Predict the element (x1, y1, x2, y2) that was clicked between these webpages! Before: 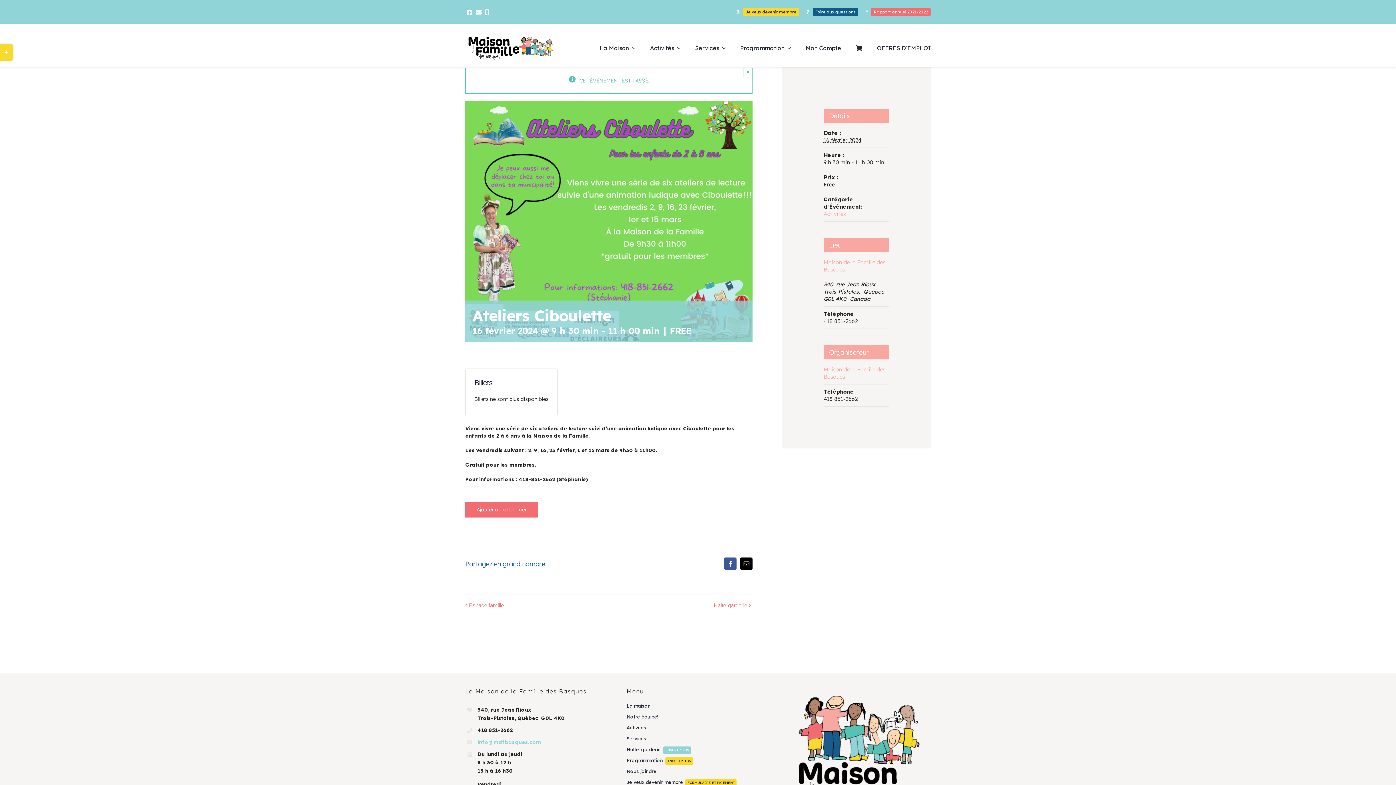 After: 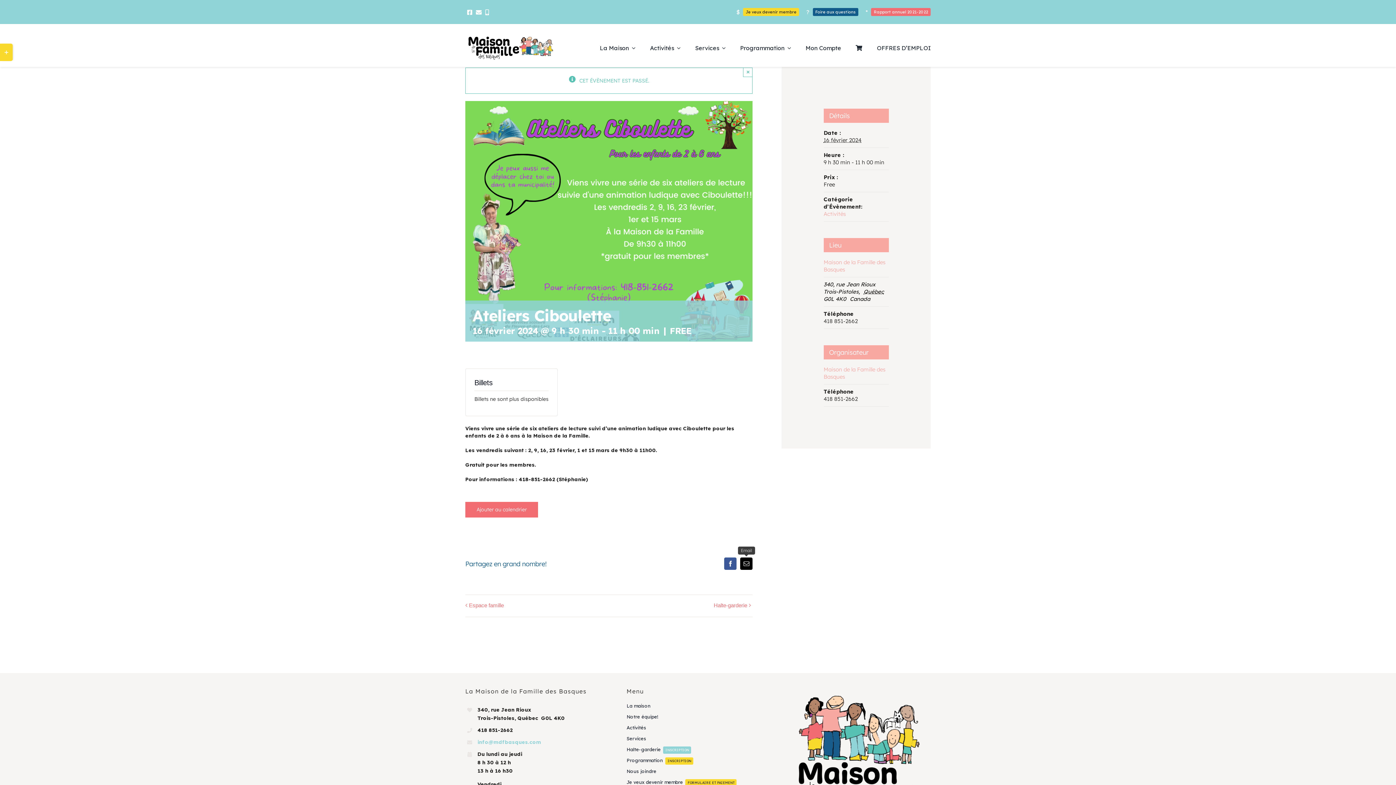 Action: label: Email bbox: (740, 557, 752, 570)